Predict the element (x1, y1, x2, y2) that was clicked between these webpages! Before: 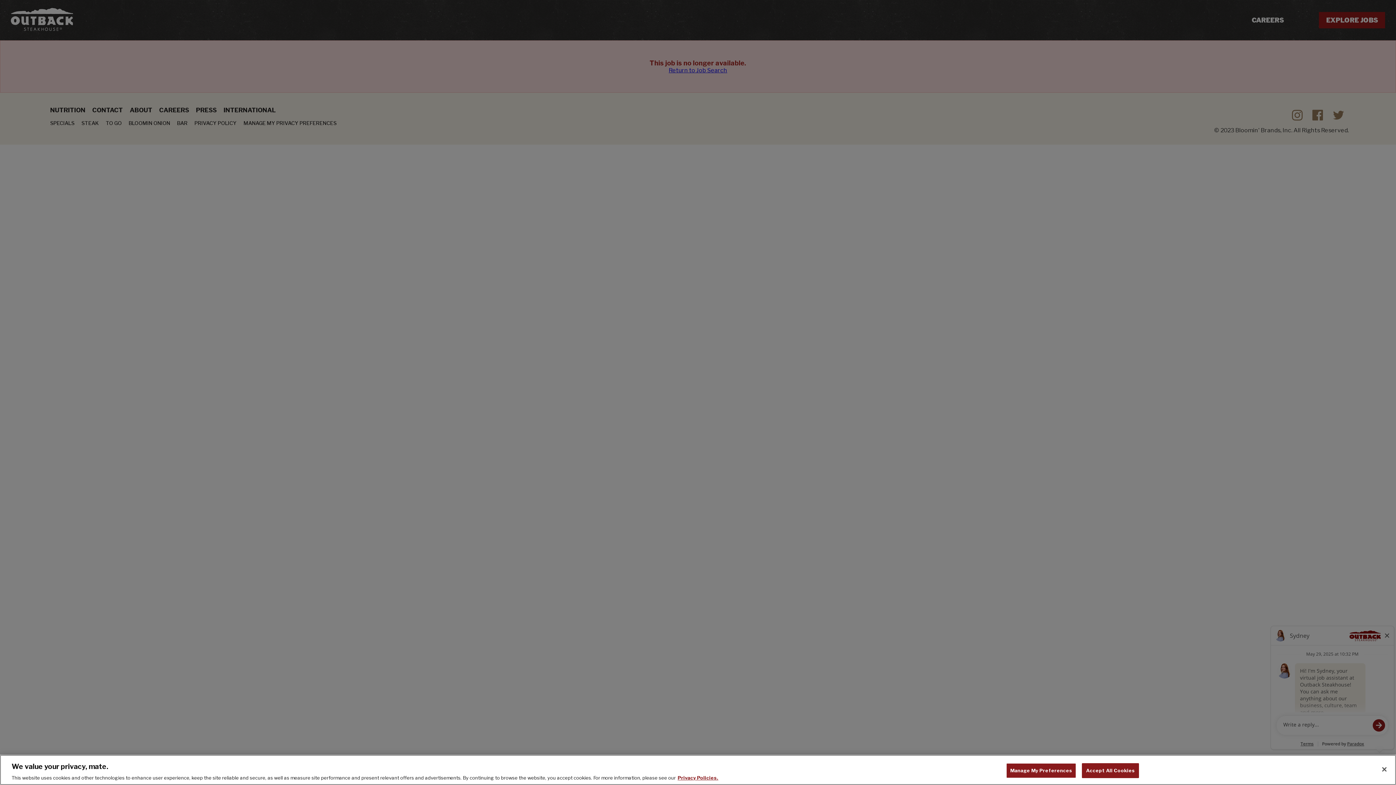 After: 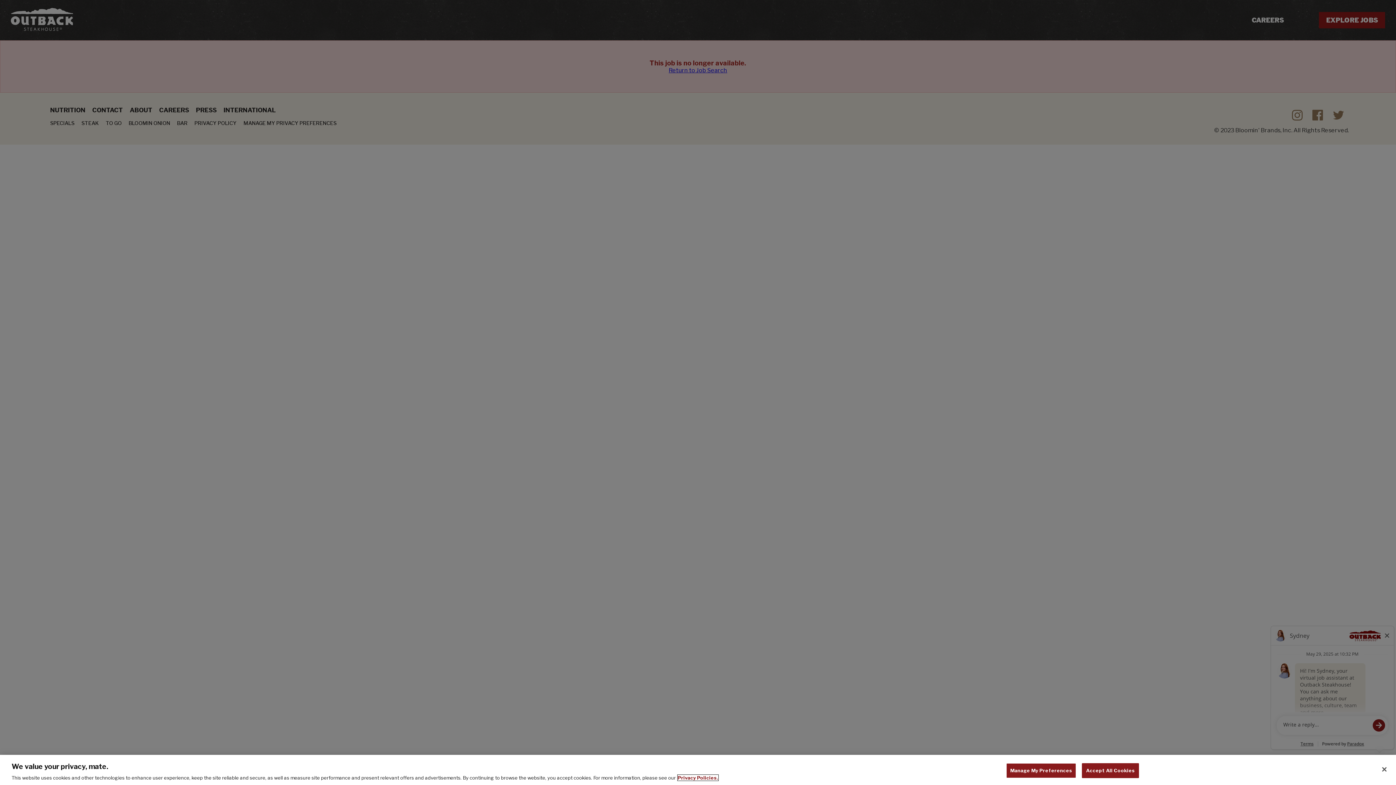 Action: label: , opens in a new tab bbox: (677, 775, 718, 781)